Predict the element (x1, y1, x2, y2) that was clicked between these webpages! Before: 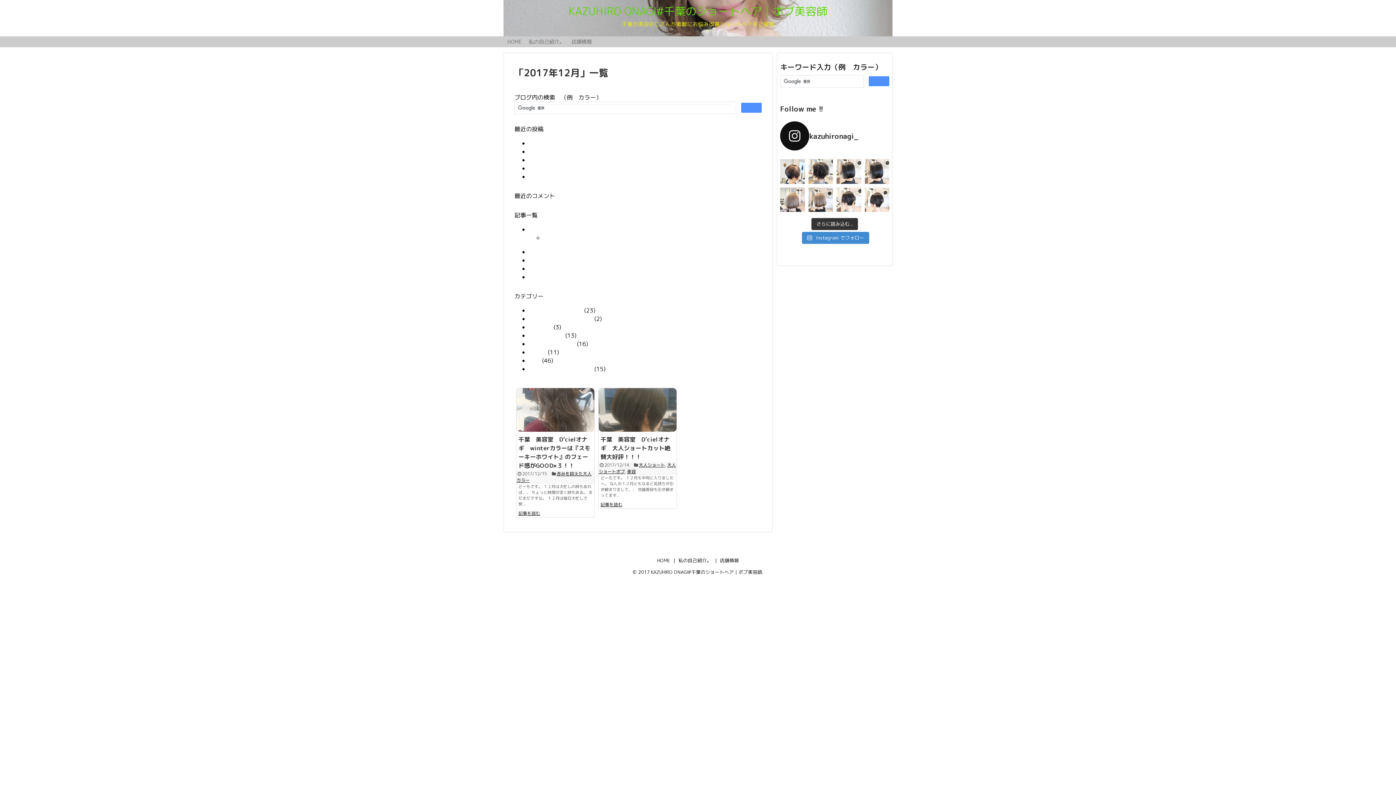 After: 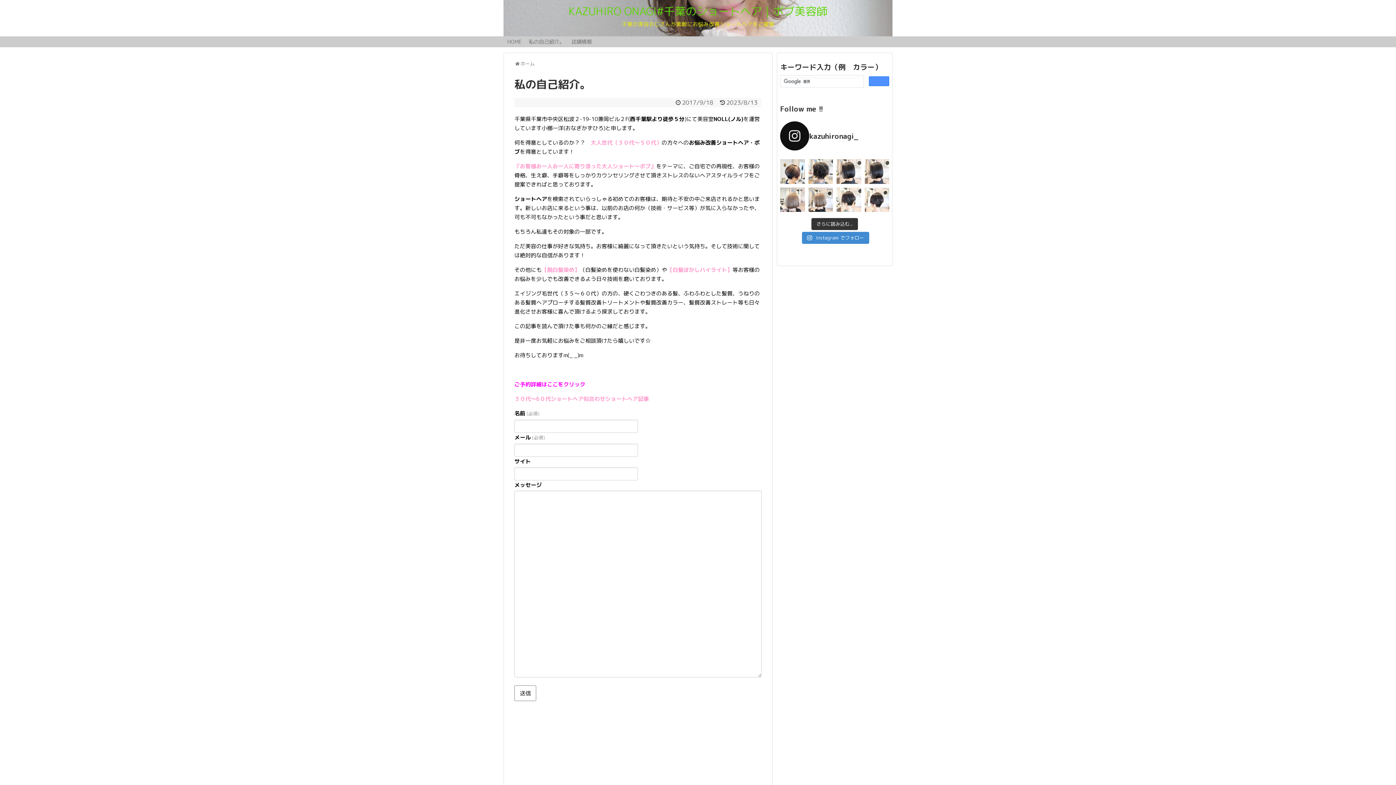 Action: bbox: (525, 36, 568, 47) label: 私の自己紹介。